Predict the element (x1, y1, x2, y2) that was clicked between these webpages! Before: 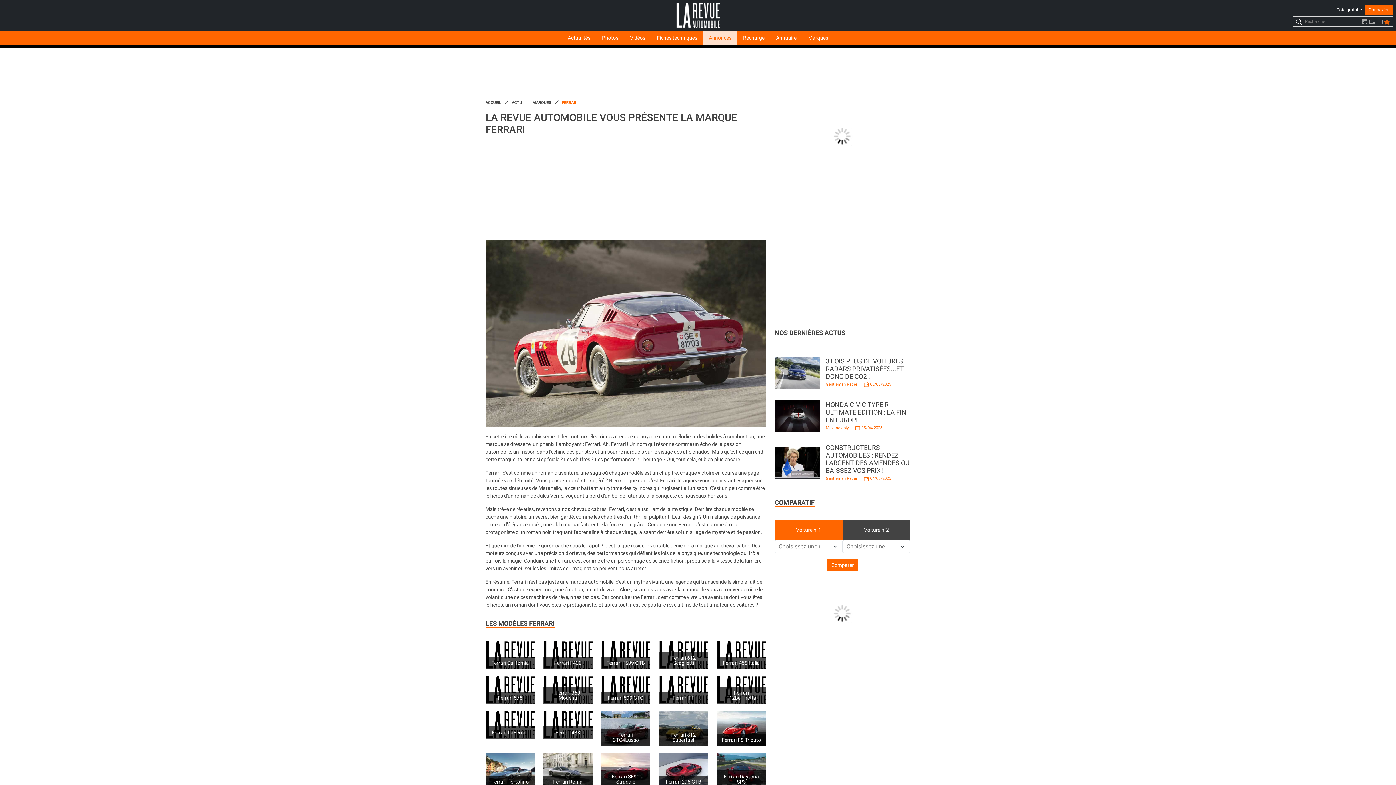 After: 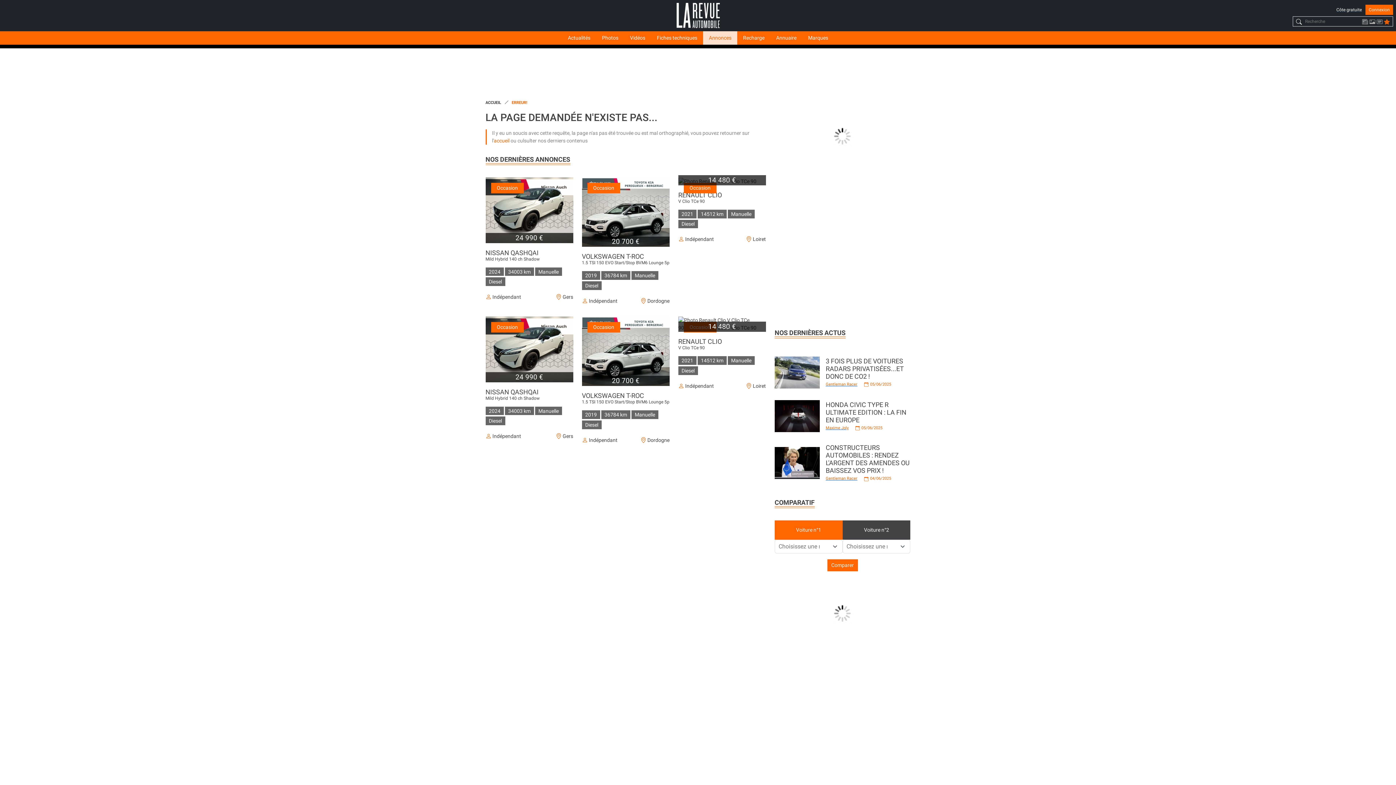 Action: bbox: (543, 711, 592, 739) label: Ferrari 488